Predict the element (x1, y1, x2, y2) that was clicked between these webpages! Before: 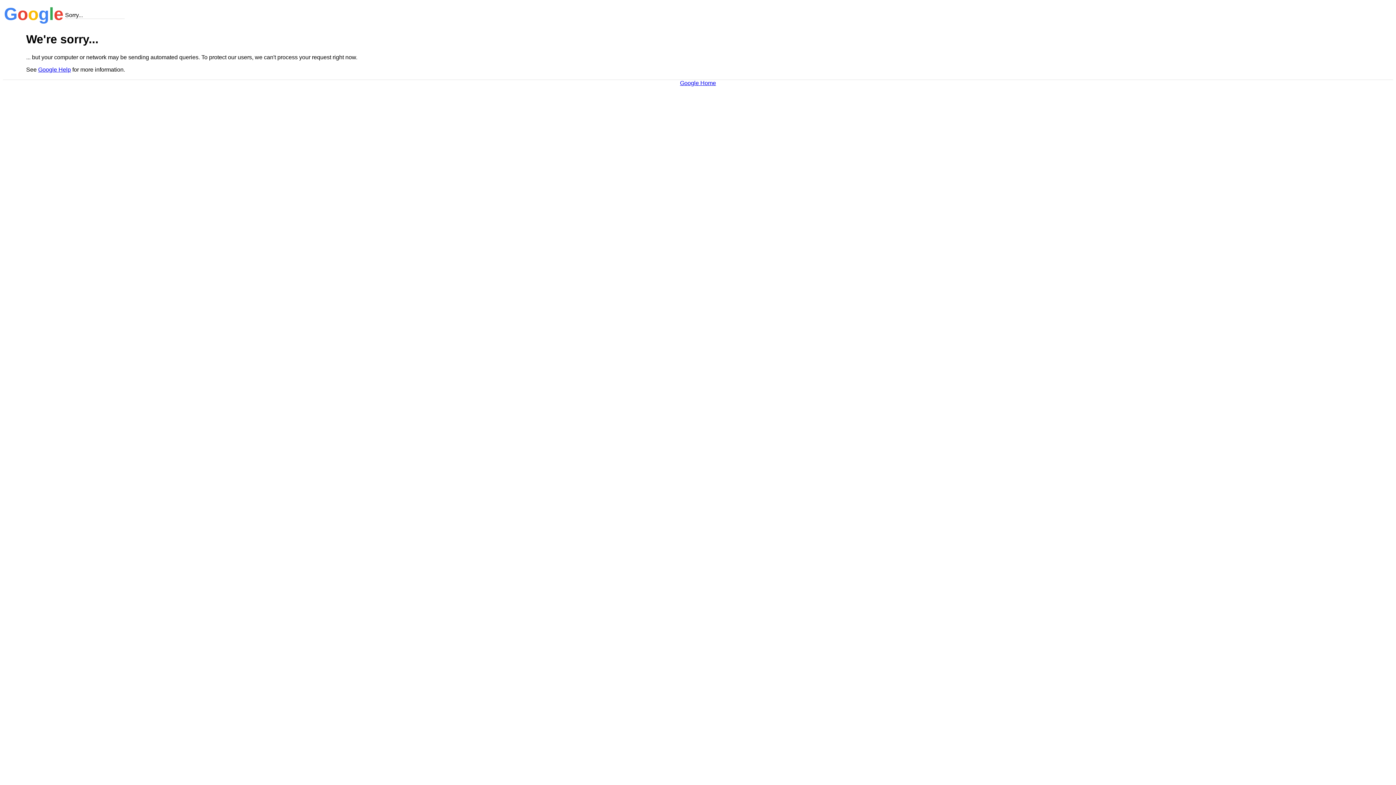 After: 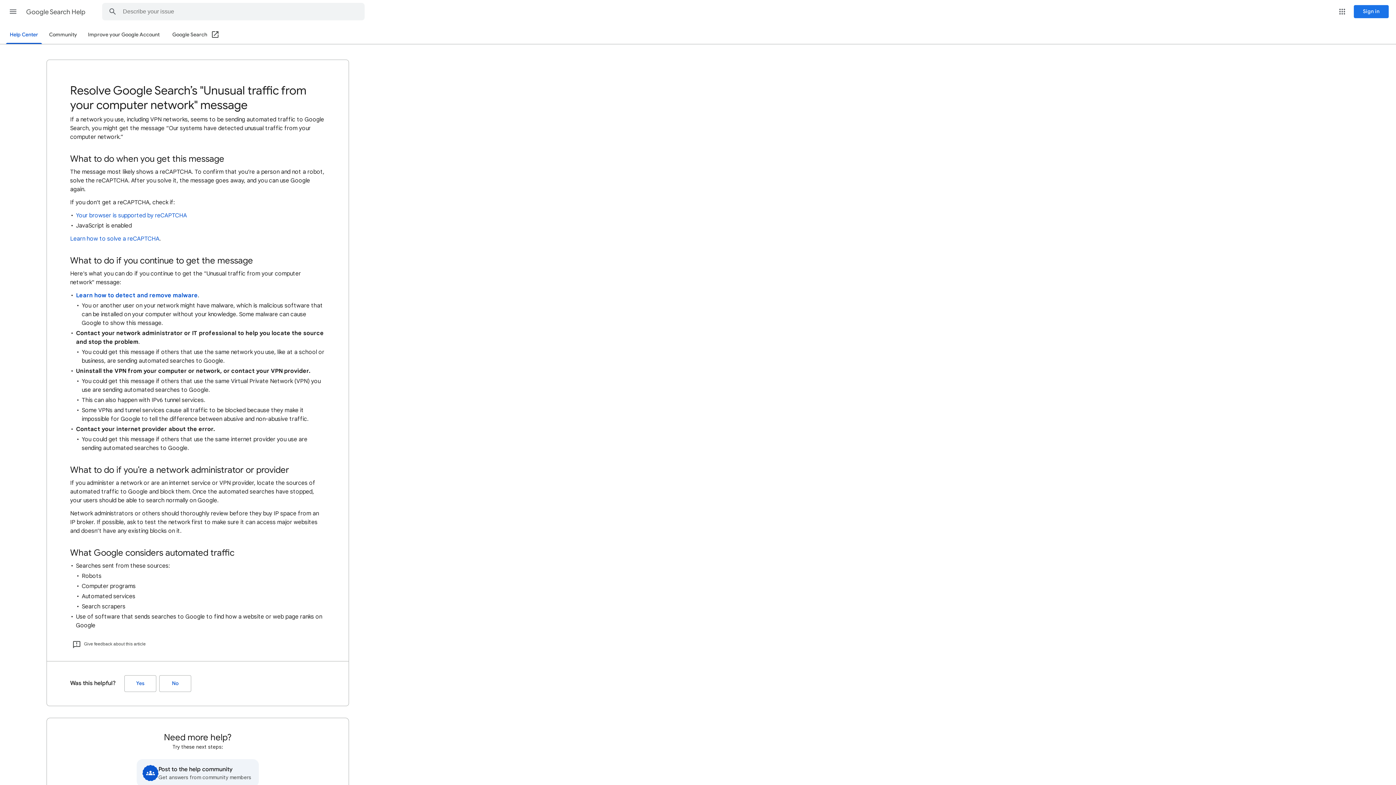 Action: label: Google Help bbox: (38, 66, 70, 72)